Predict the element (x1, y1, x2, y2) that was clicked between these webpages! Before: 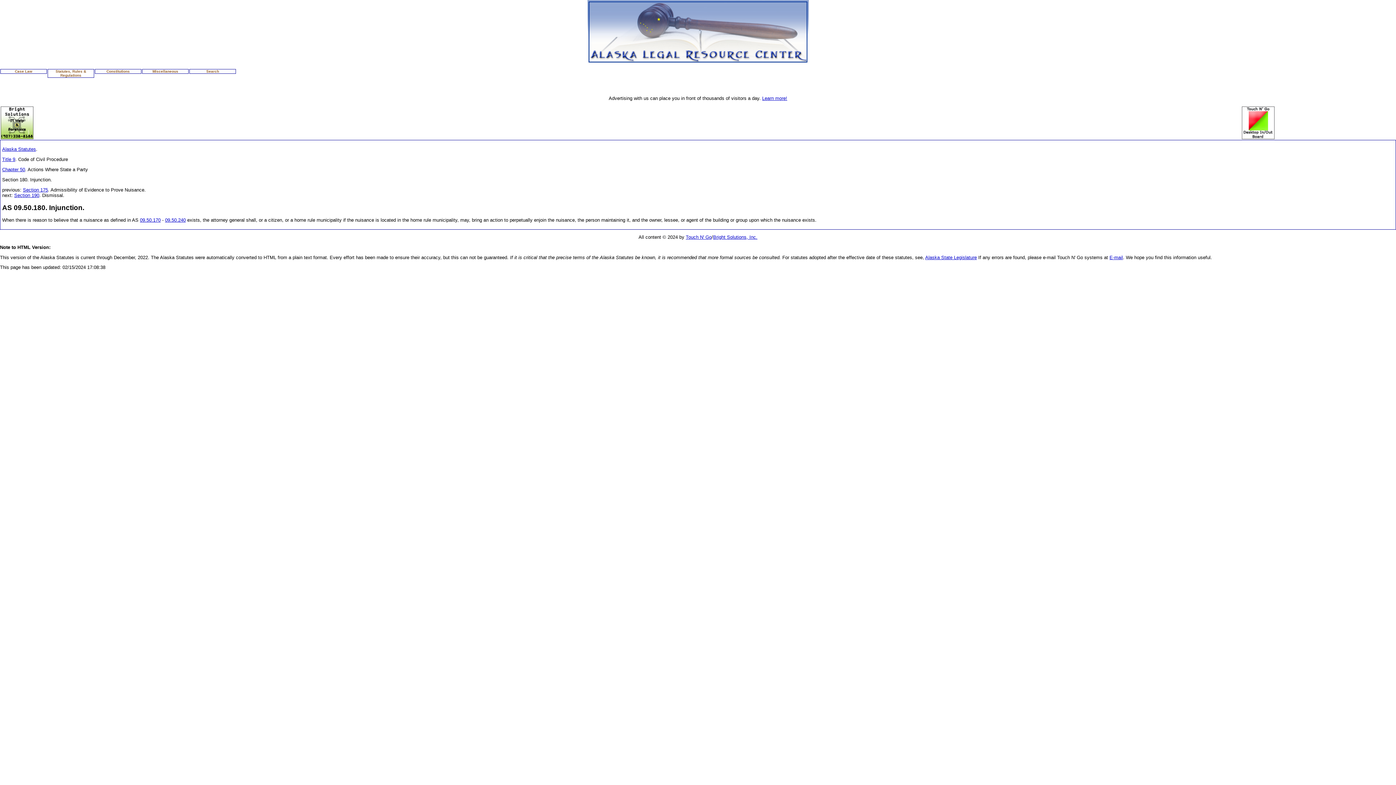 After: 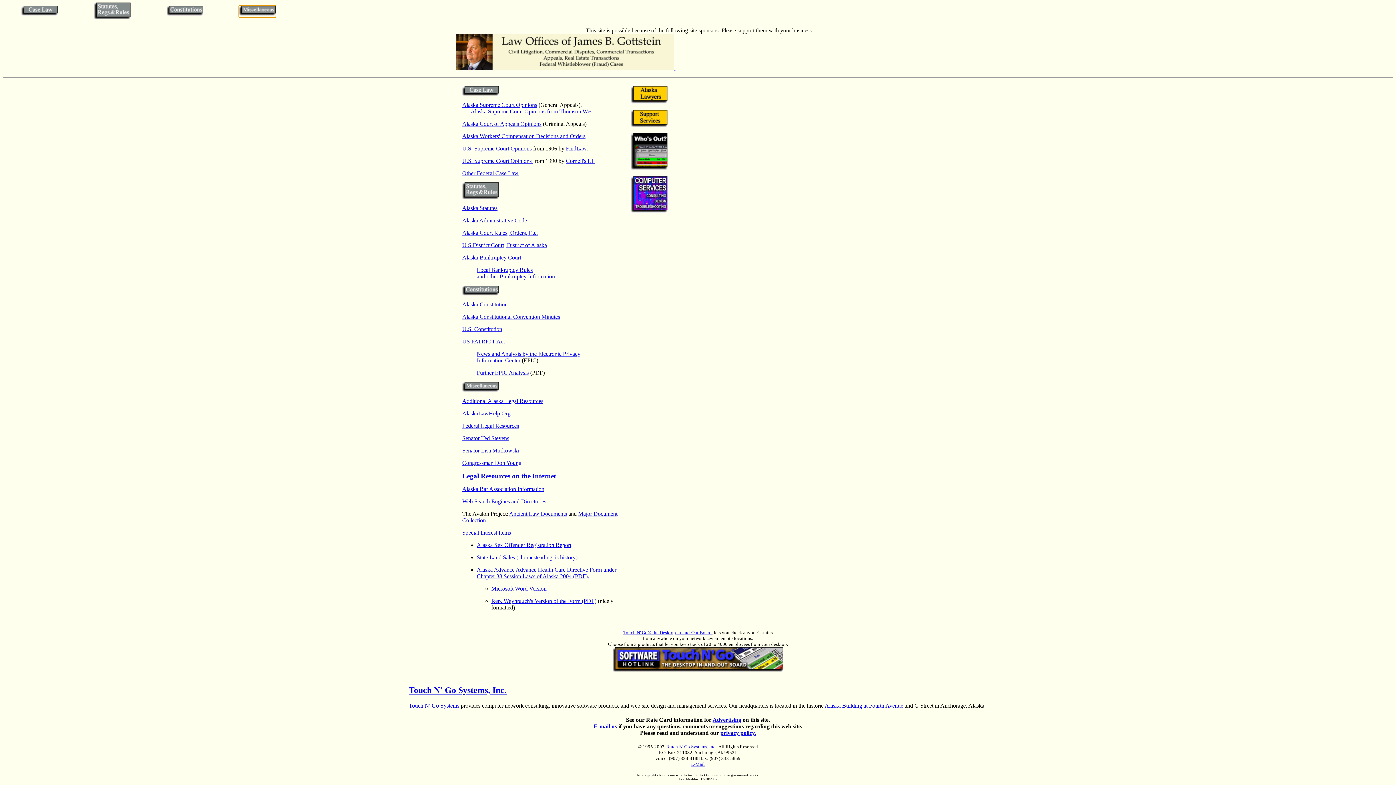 Action: bbox: (142, 69, 188, 73) label: Miscellaneous